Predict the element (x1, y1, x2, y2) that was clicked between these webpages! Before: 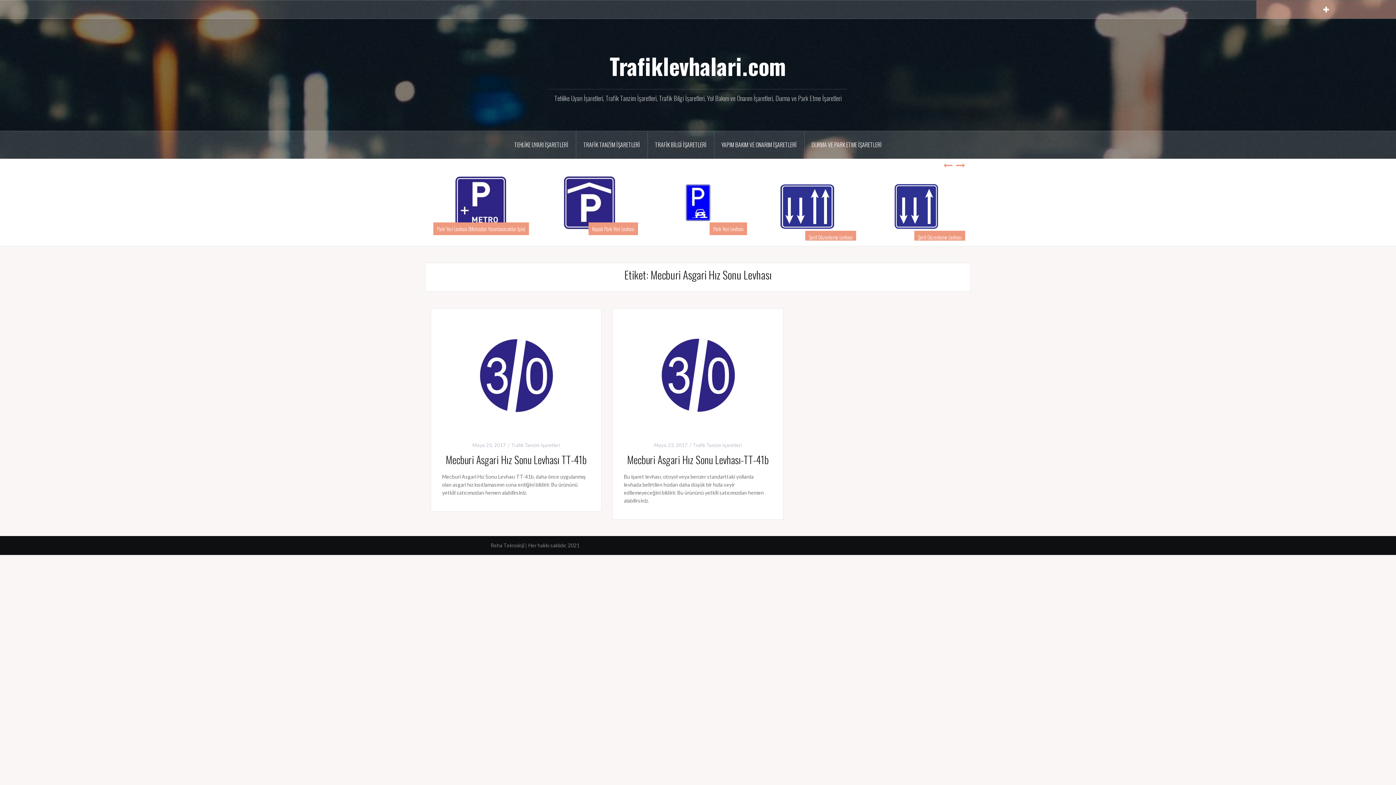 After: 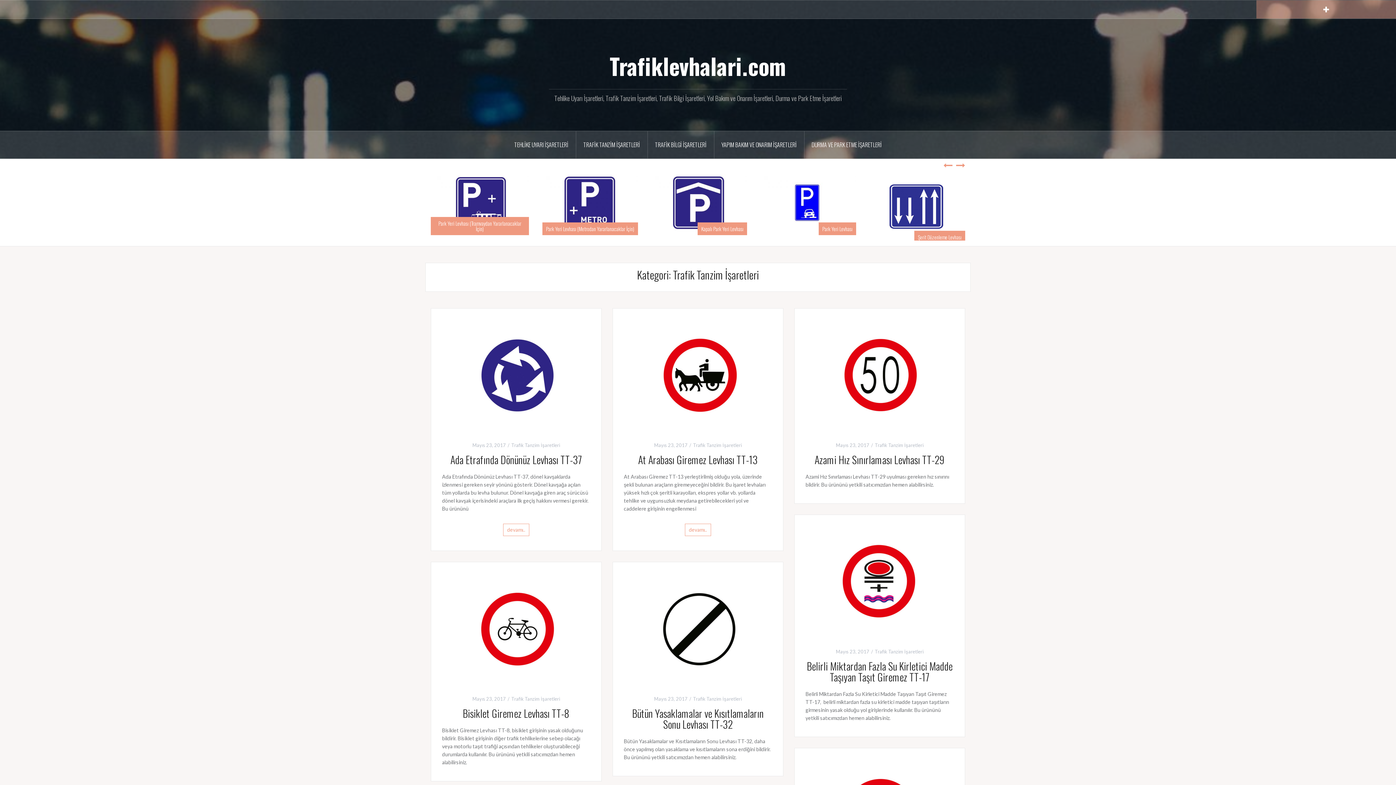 Action: bbox: (576, 131, 647, 158) label: TRAFİK TANZİM İŞARETLERİ